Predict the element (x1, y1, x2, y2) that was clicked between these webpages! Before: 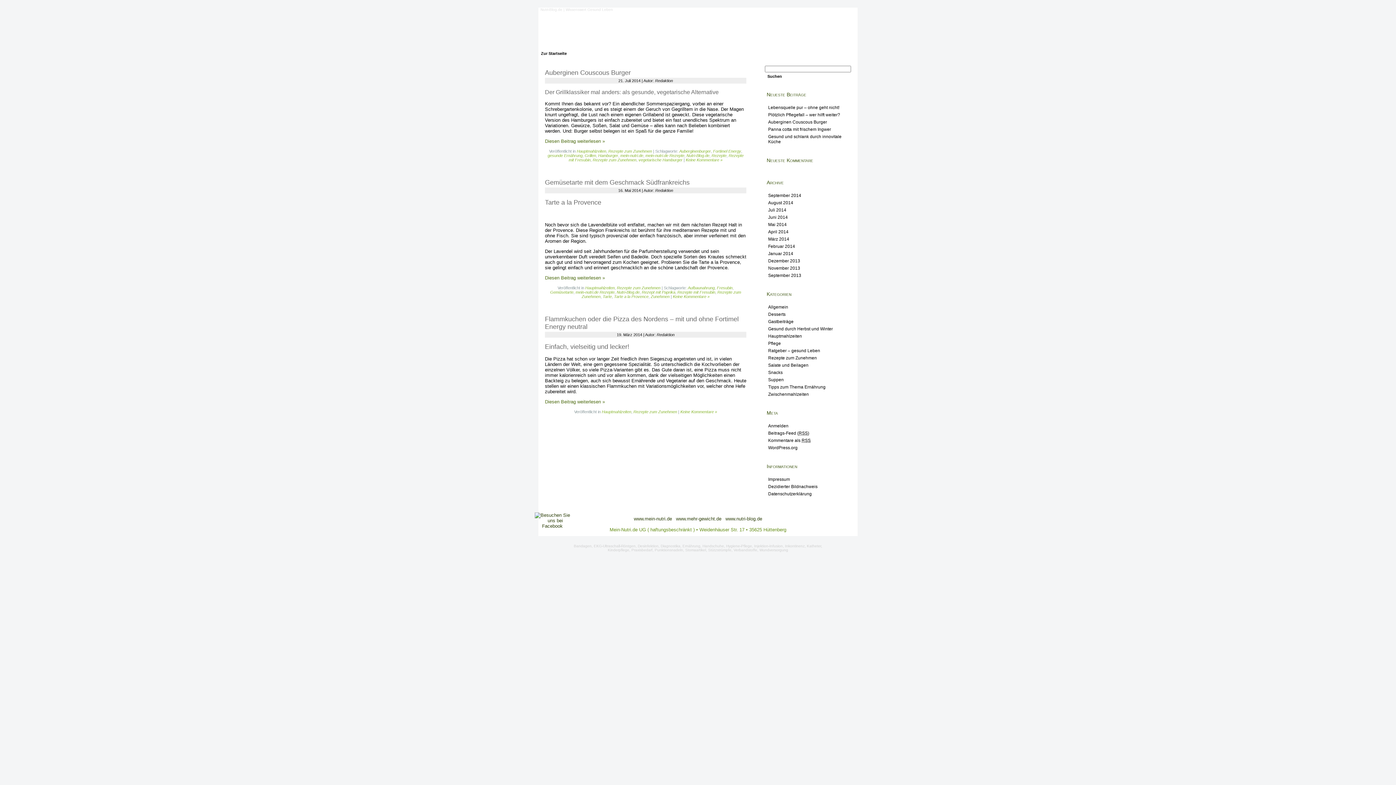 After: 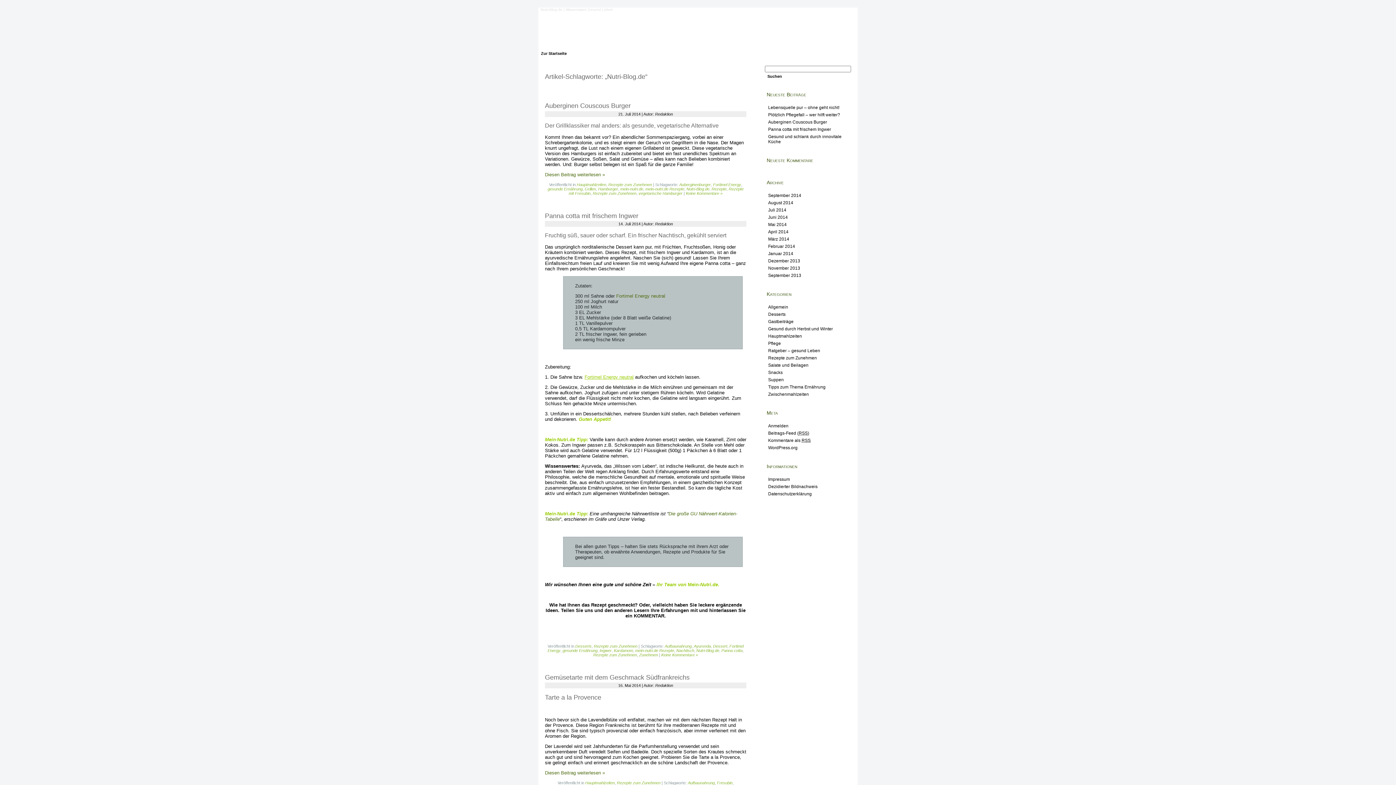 Action: bbox: (616, 290, 639, 294) label: Nutri-Blog.de